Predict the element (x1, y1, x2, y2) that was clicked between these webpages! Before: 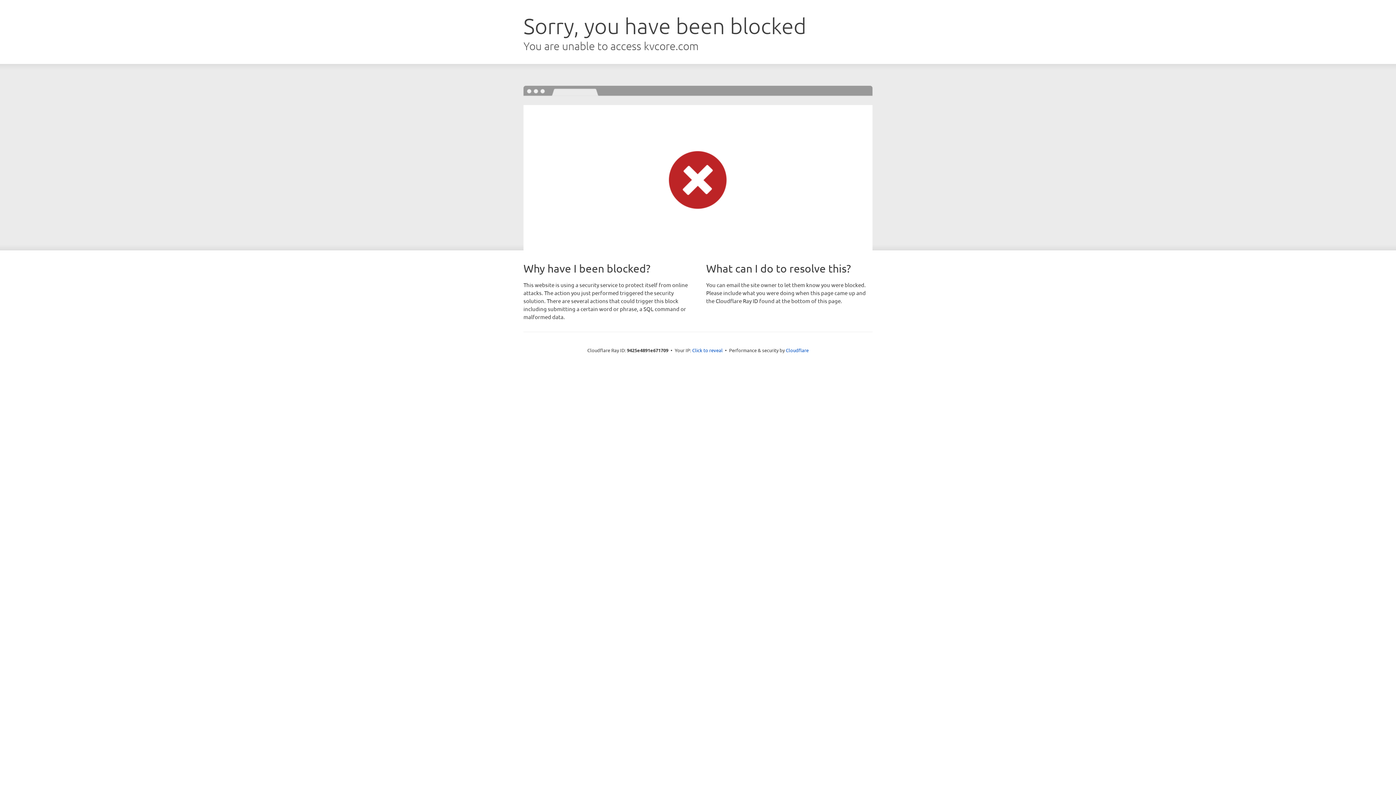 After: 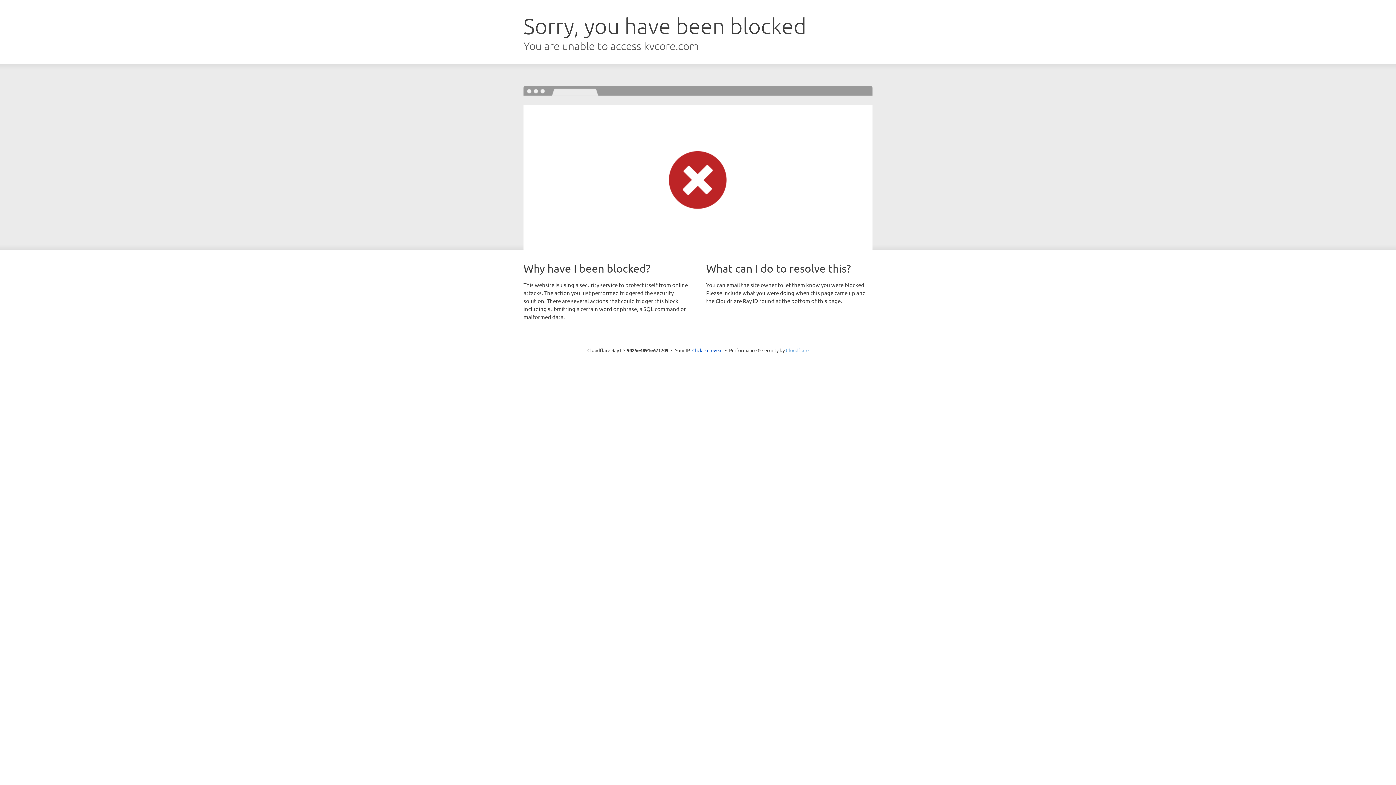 Action: label: Cloudflare bbox: (786, 347, 808, 353)